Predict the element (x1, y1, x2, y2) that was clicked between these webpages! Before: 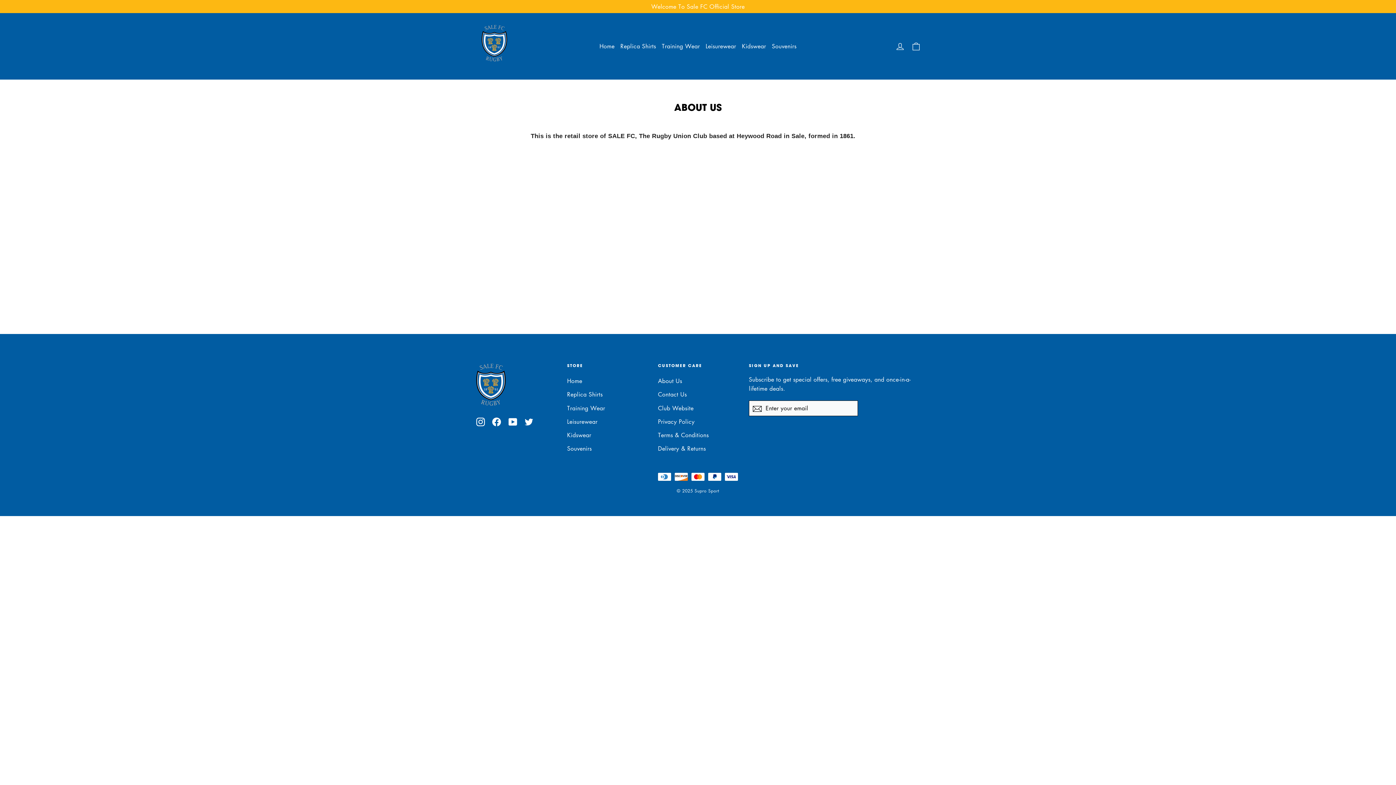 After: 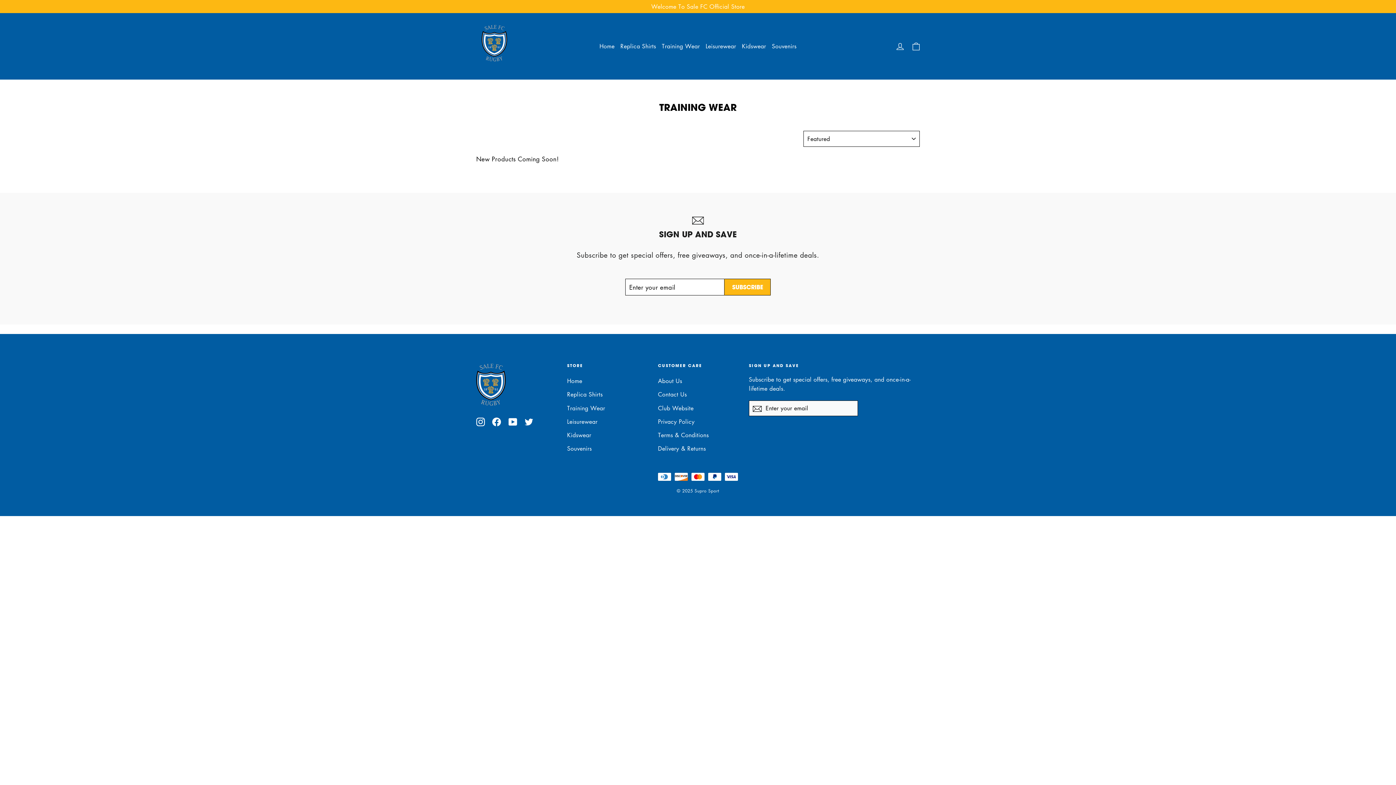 Action: bbox: (567, 402, 647, 414) label: Training Wear